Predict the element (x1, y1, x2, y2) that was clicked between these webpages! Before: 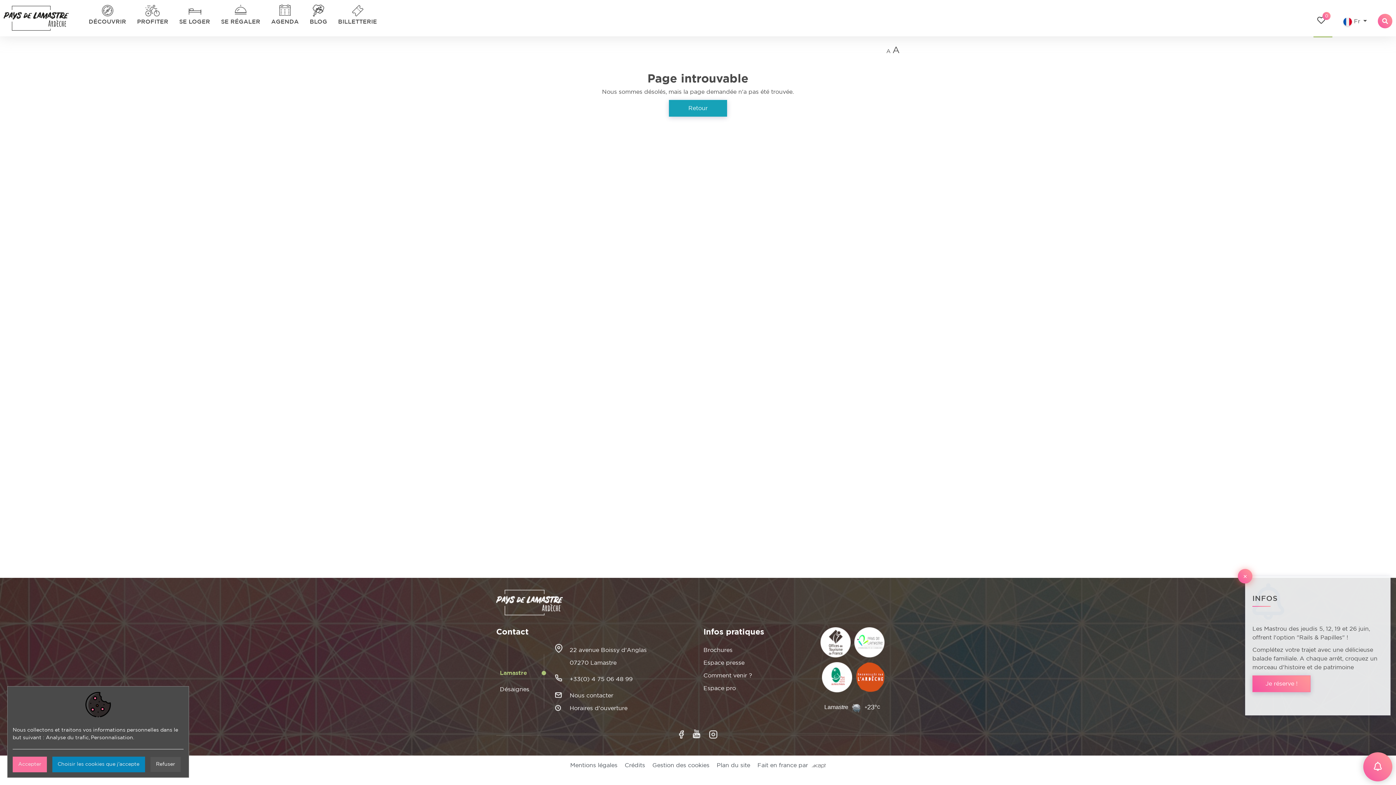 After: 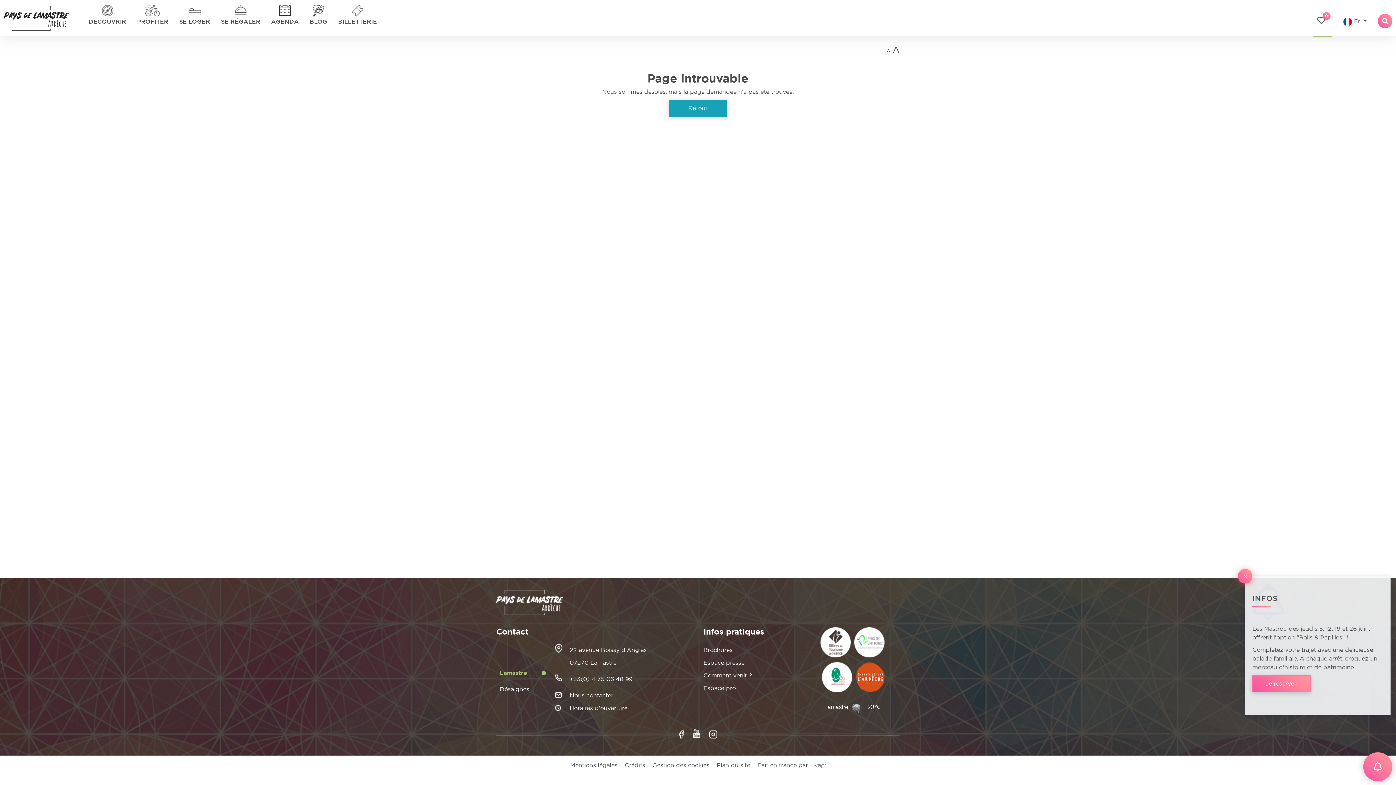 Action: label: Refuser bbox: (150, 757, 181, 772)